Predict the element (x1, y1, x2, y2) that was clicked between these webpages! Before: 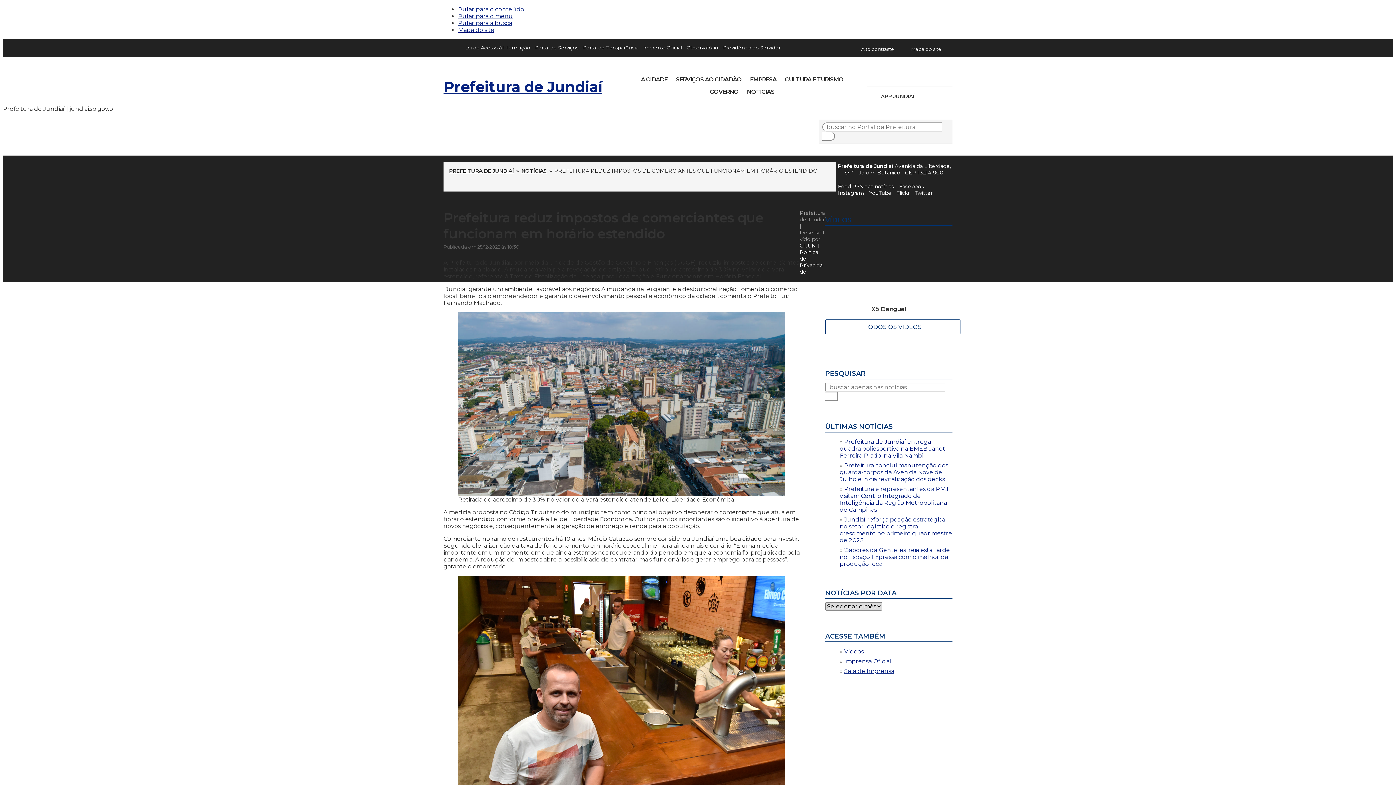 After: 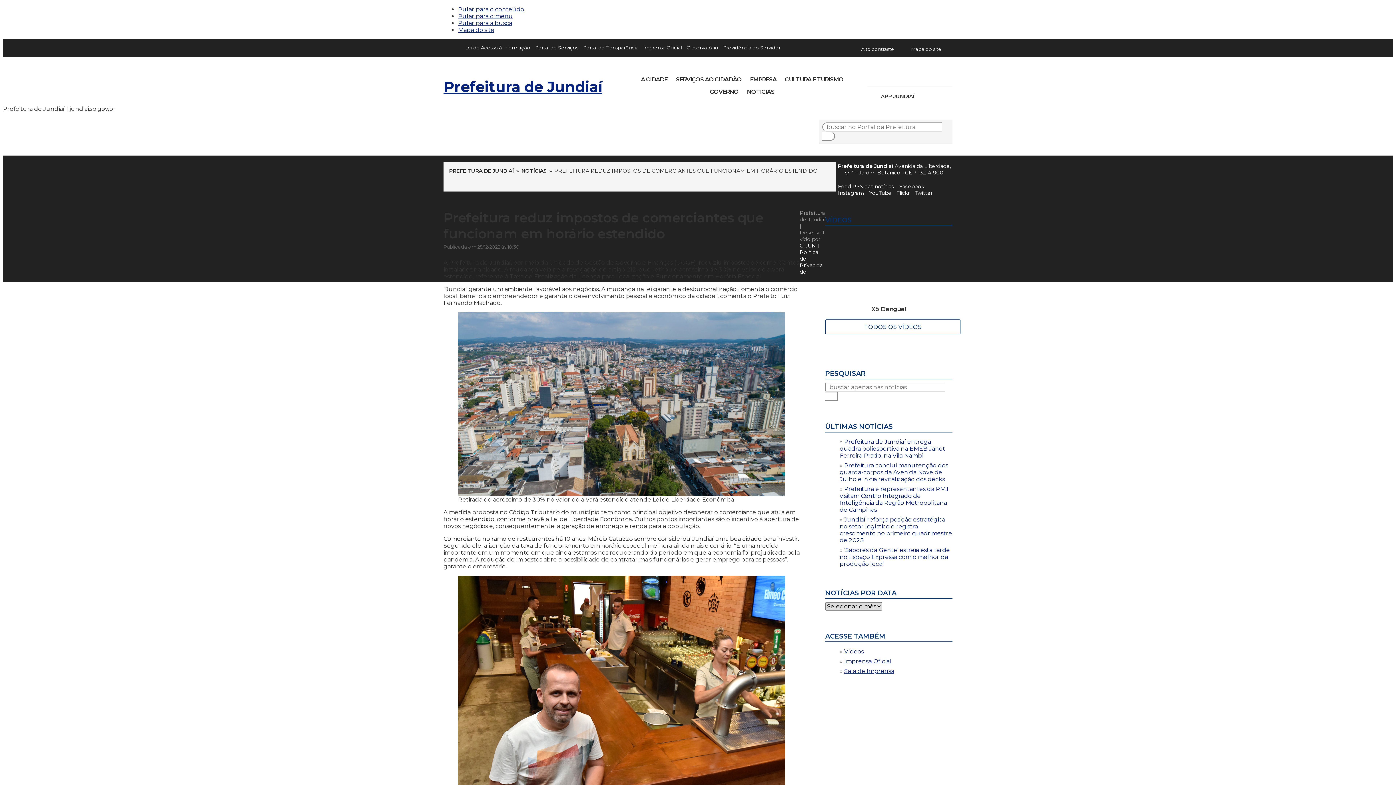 Action: bbox: (894, 72, 903, 81) label: TIKTOK